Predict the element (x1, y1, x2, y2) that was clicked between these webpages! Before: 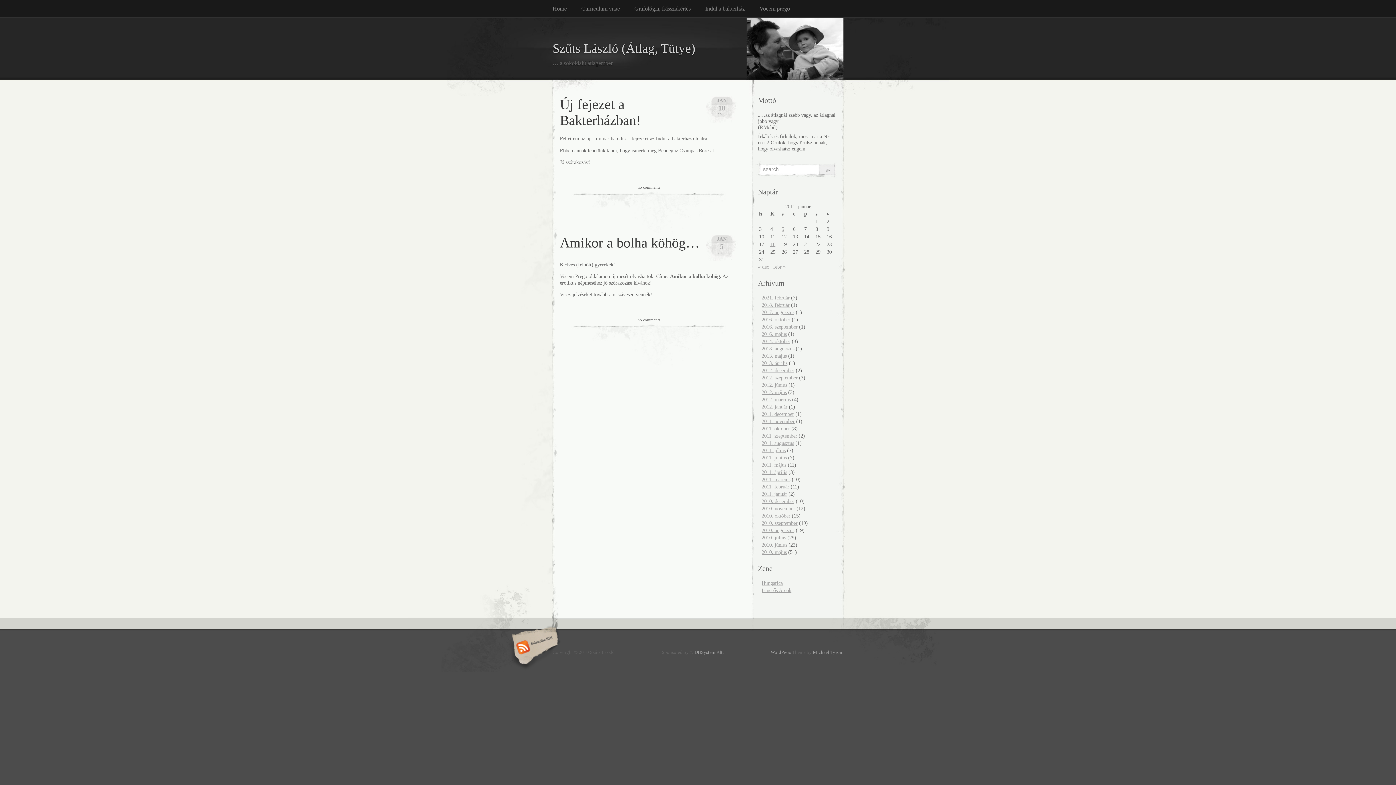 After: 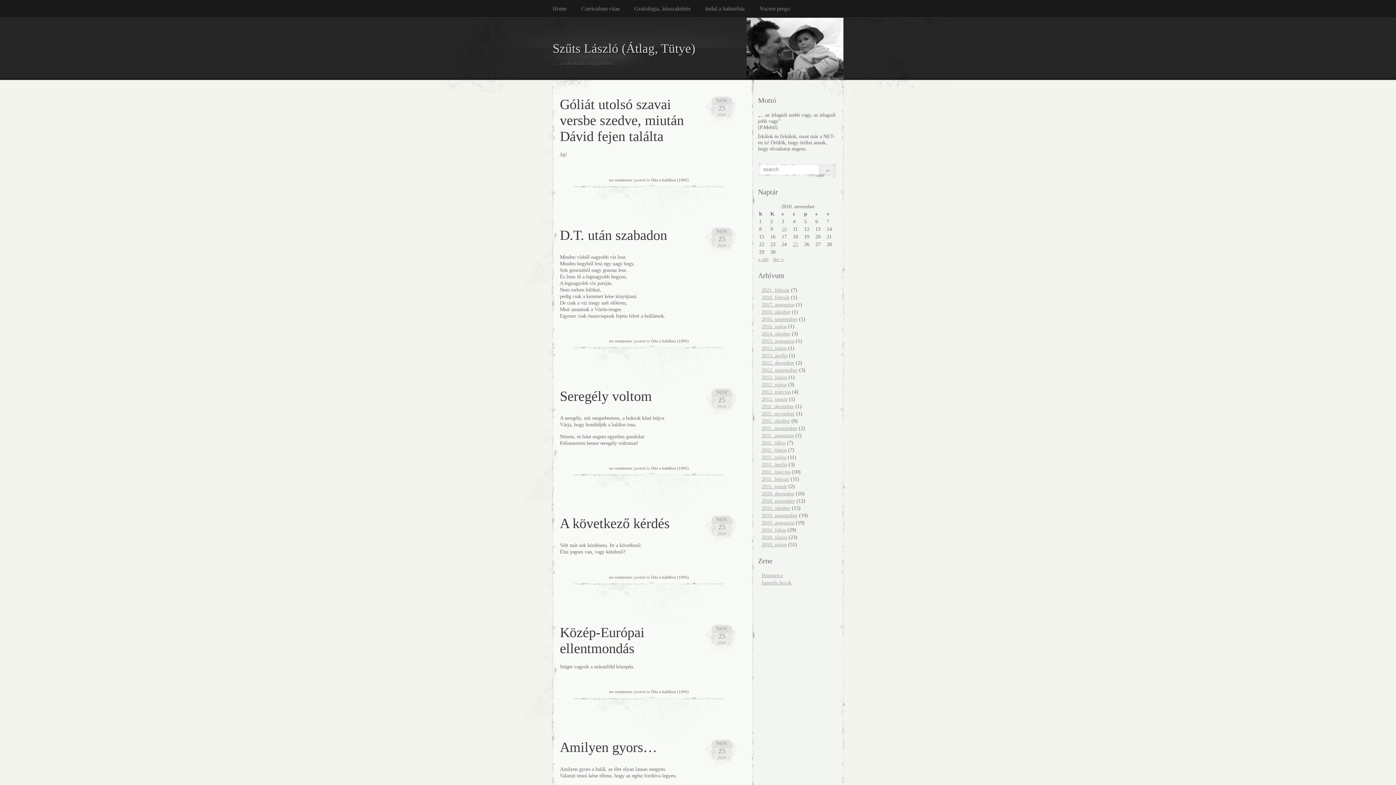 Action: bbox: (761, 505, 795, 511) label: 2010. november